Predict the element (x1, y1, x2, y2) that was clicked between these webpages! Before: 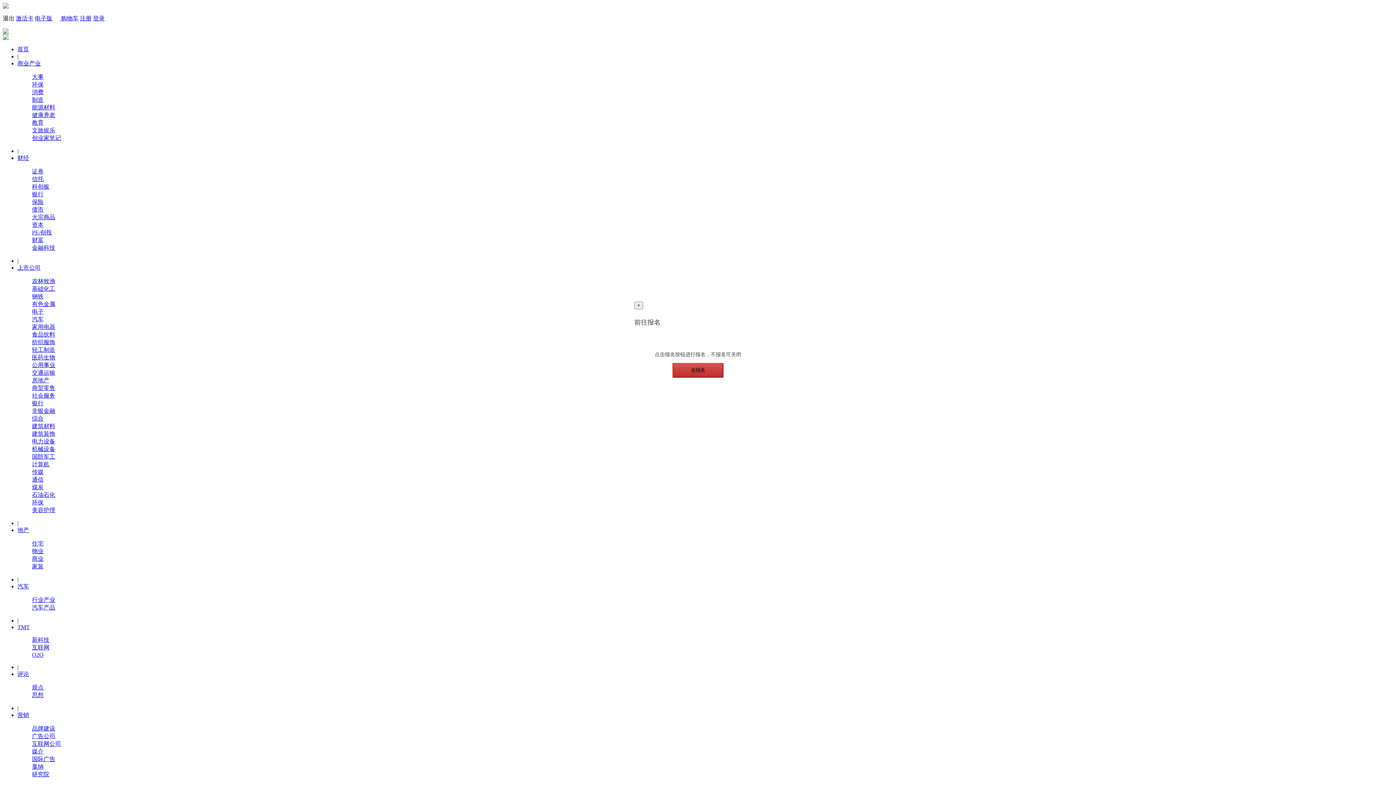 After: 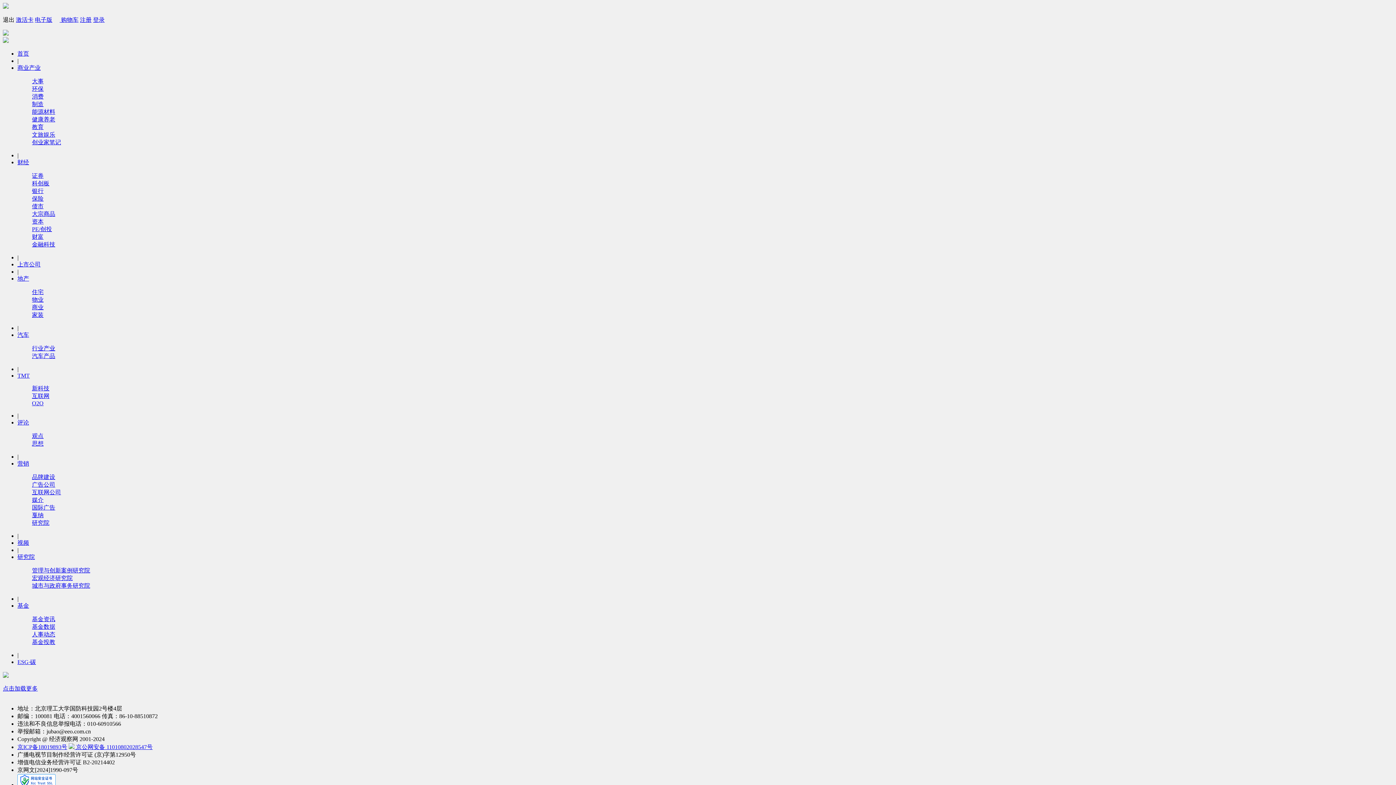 Action: bbox: (32, 278, 55, 284) label: 农林牧渔